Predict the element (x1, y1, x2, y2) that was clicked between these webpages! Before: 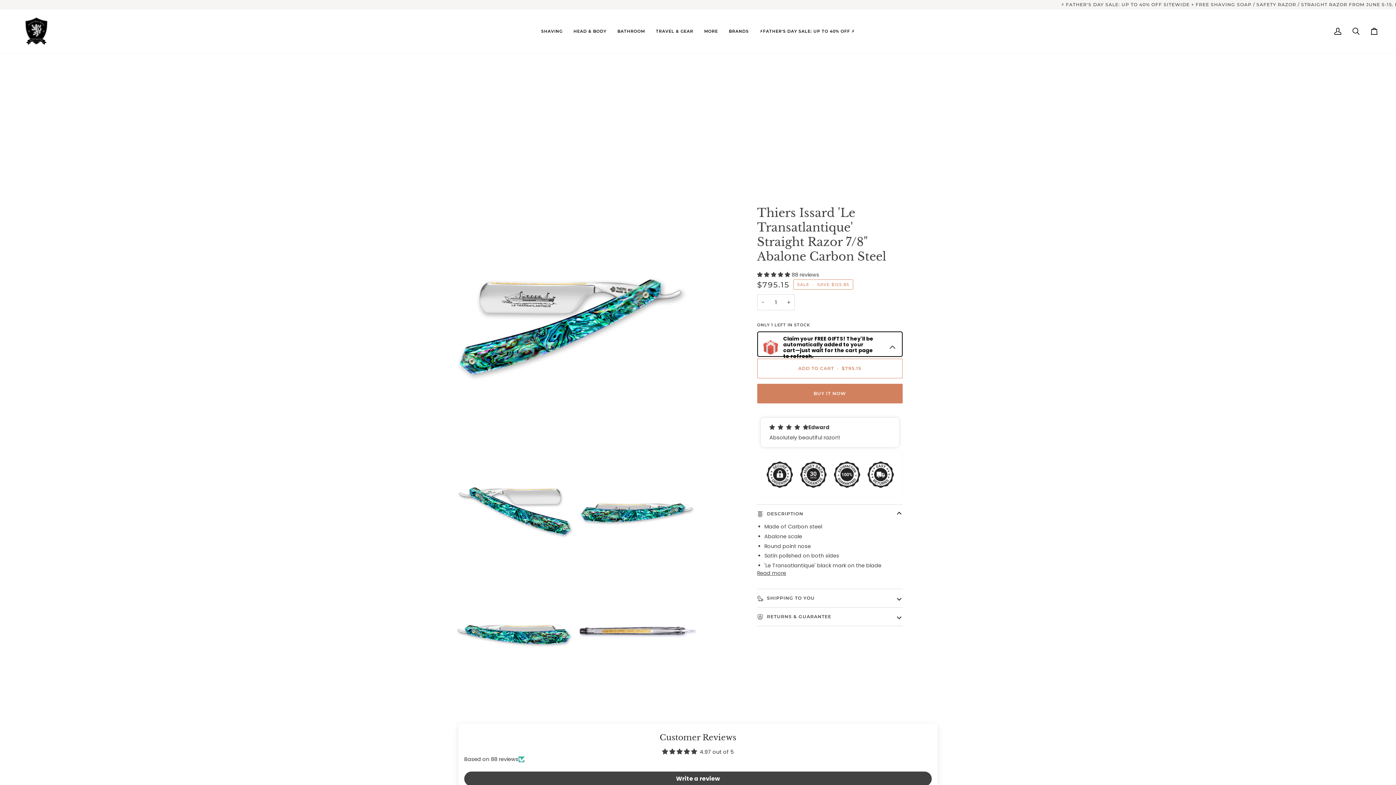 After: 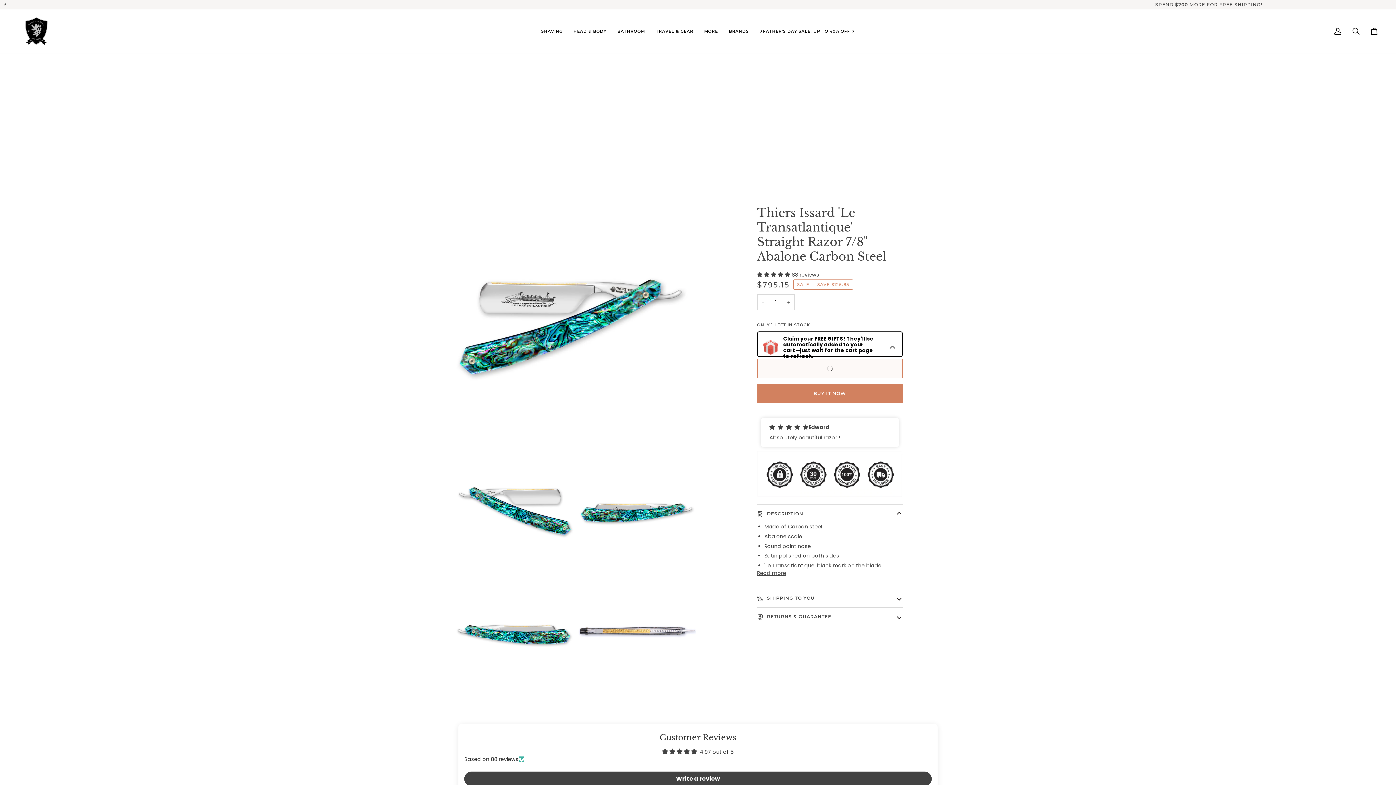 Action: bbox: (757, 358, 902, 378) label: Add to Cart